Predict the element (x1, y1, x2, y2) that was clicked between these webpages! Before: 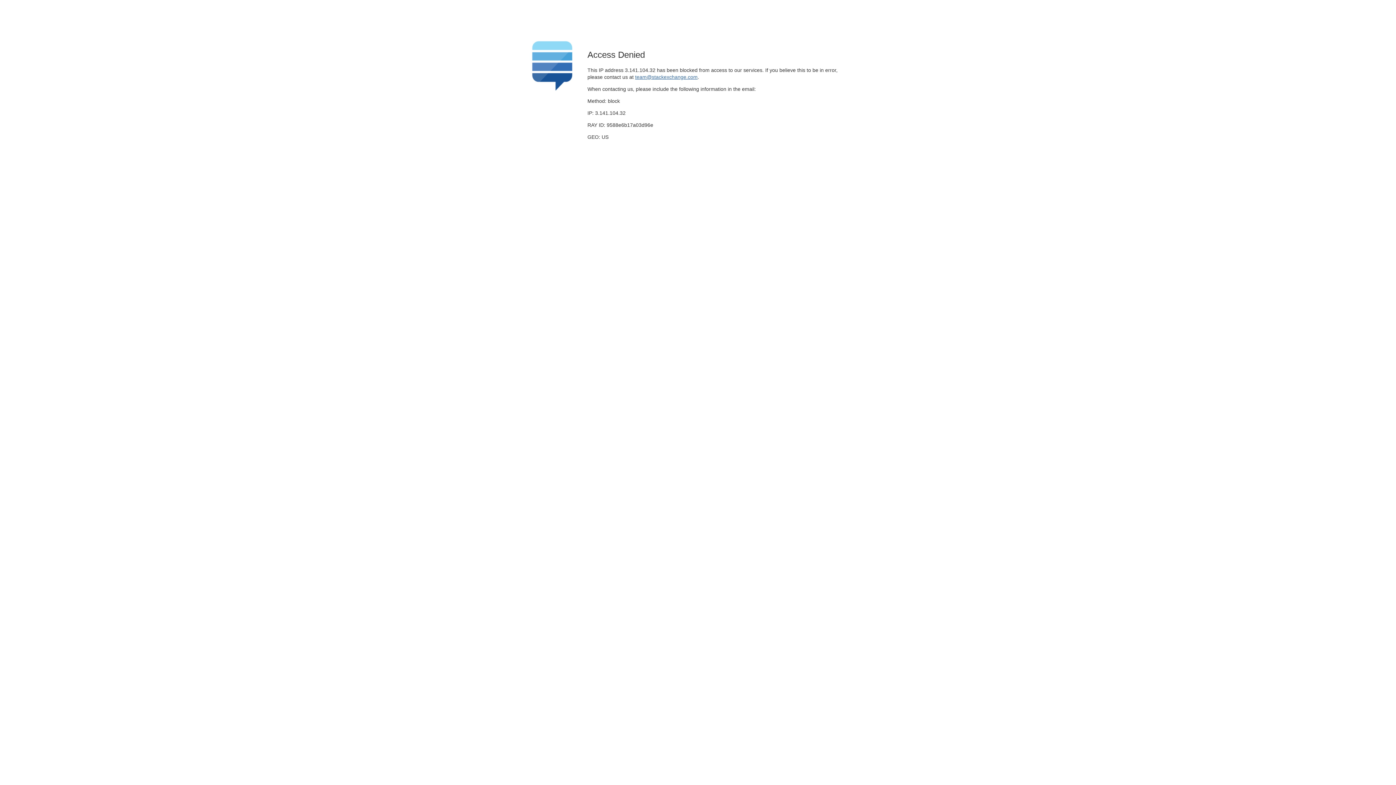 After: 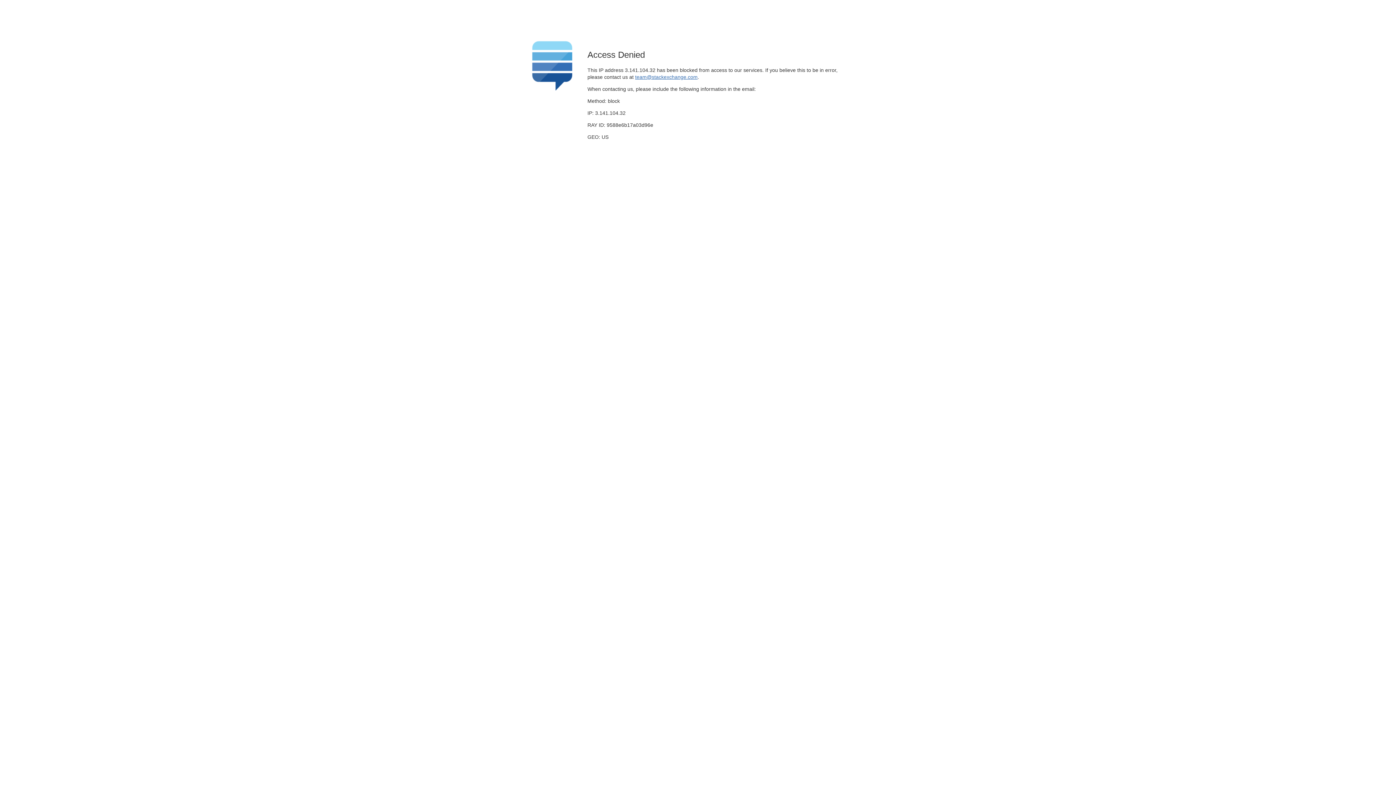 Action: label: team@stackexchange.com bbox: (635, 74, 697, 79)